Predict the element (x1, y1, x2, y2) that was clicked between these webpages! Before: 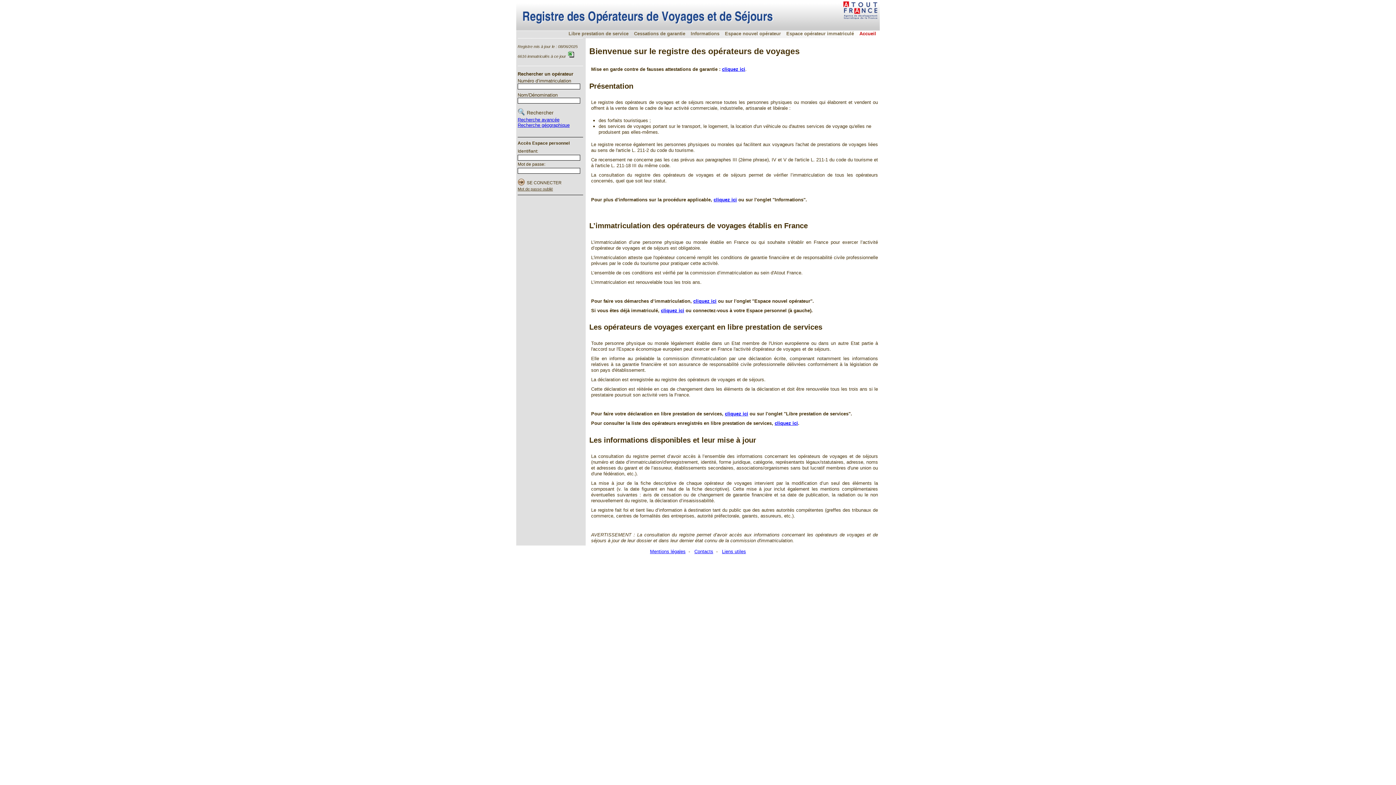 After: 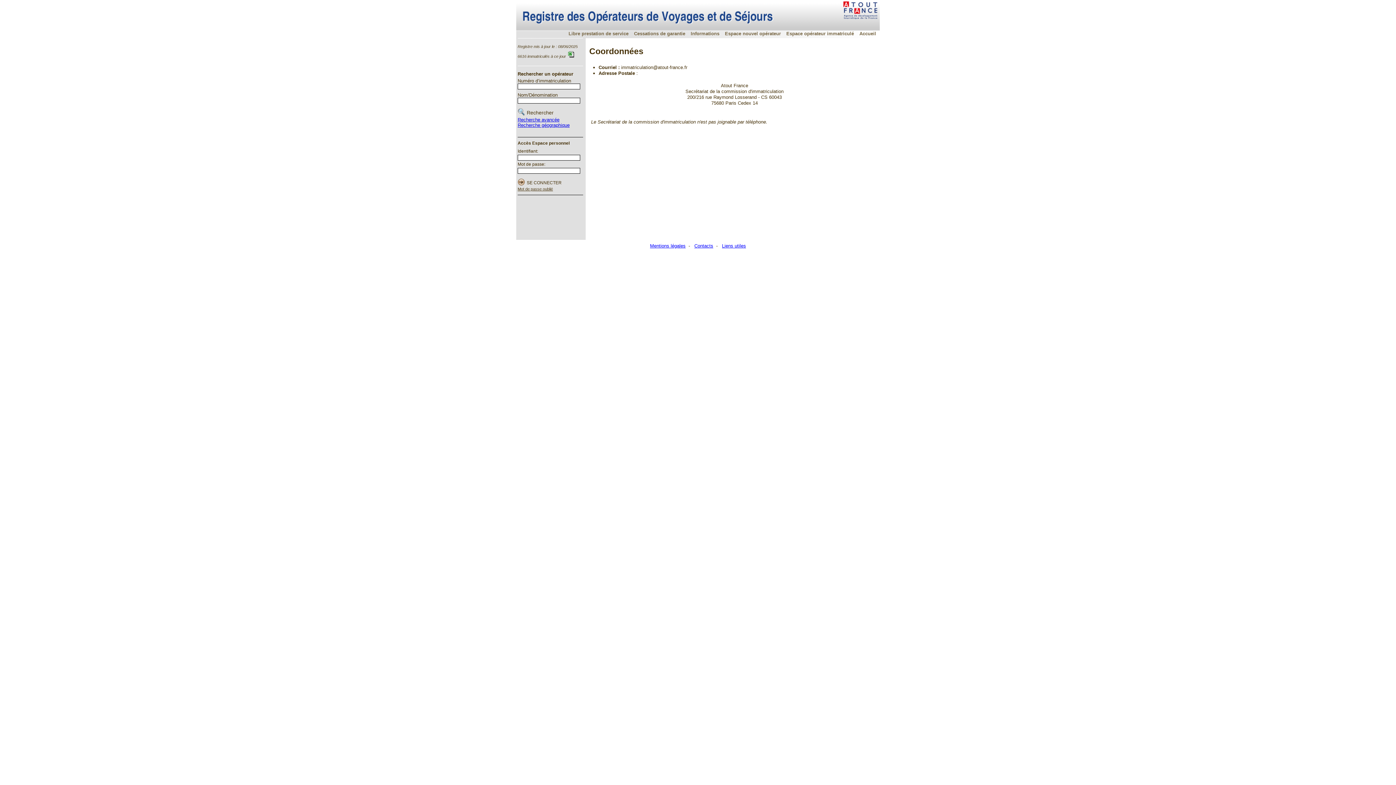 Action: label: Contacts bbox: (694, 549, 713, 554)